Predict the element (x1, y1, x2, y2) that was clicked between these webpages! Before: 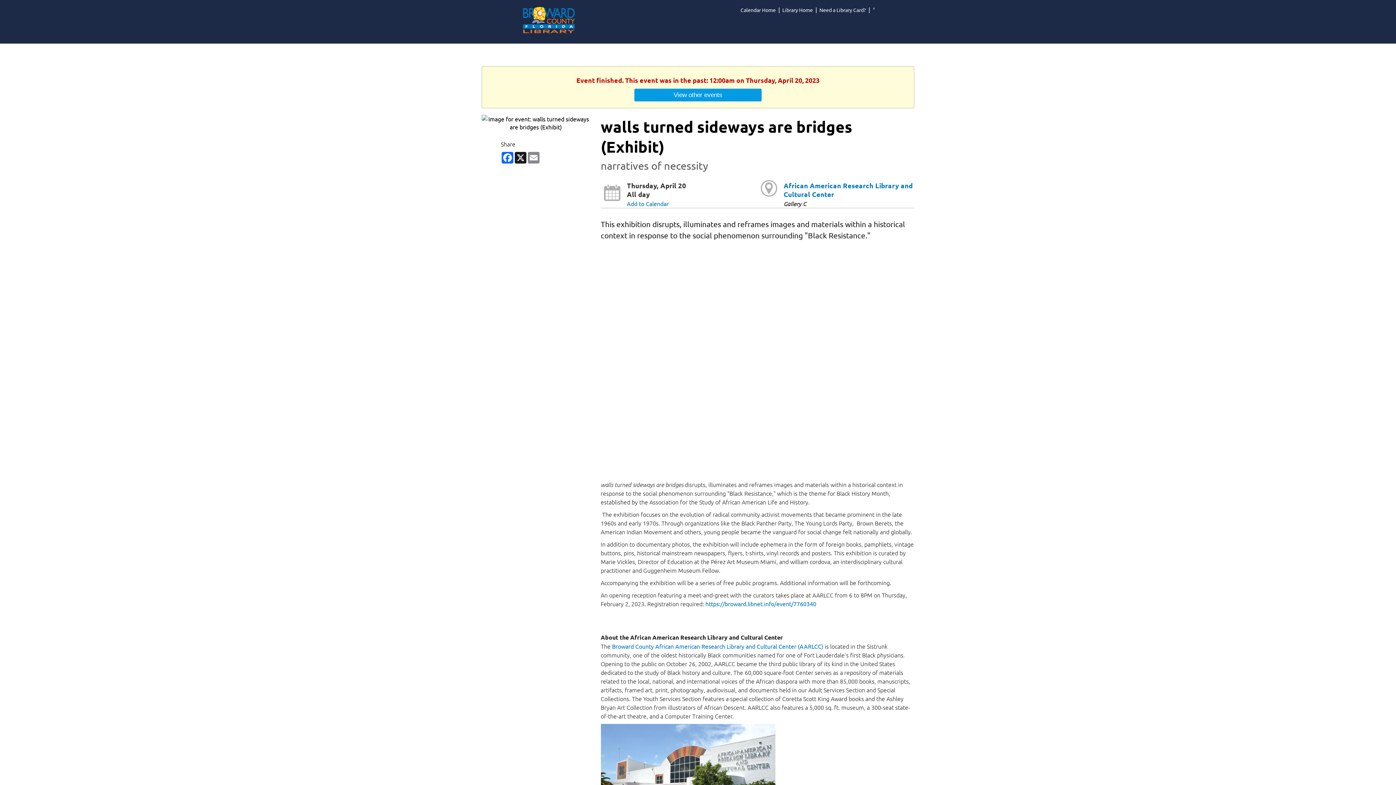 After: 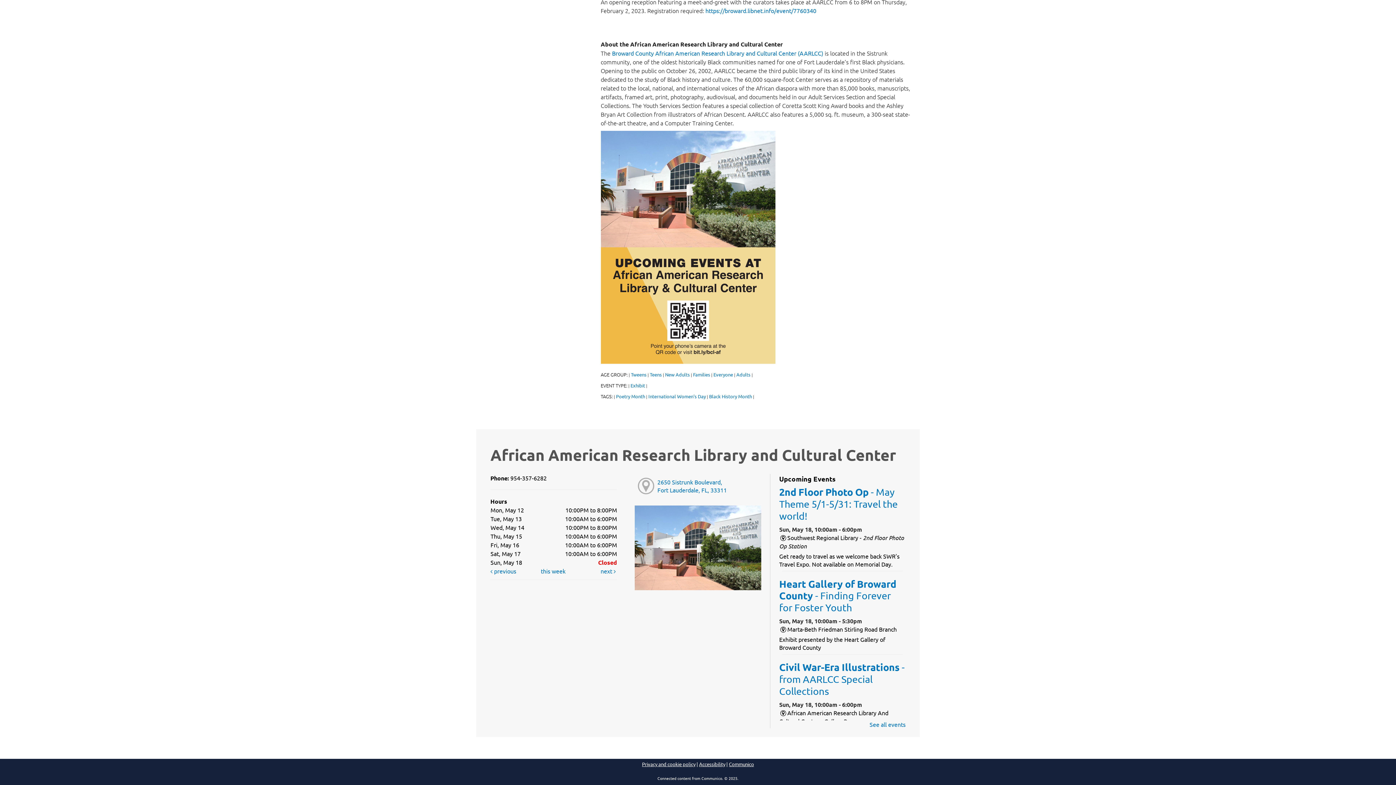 Action: label: African American Research Library and Cultural Center bbox: (783, 180, 912, 198)